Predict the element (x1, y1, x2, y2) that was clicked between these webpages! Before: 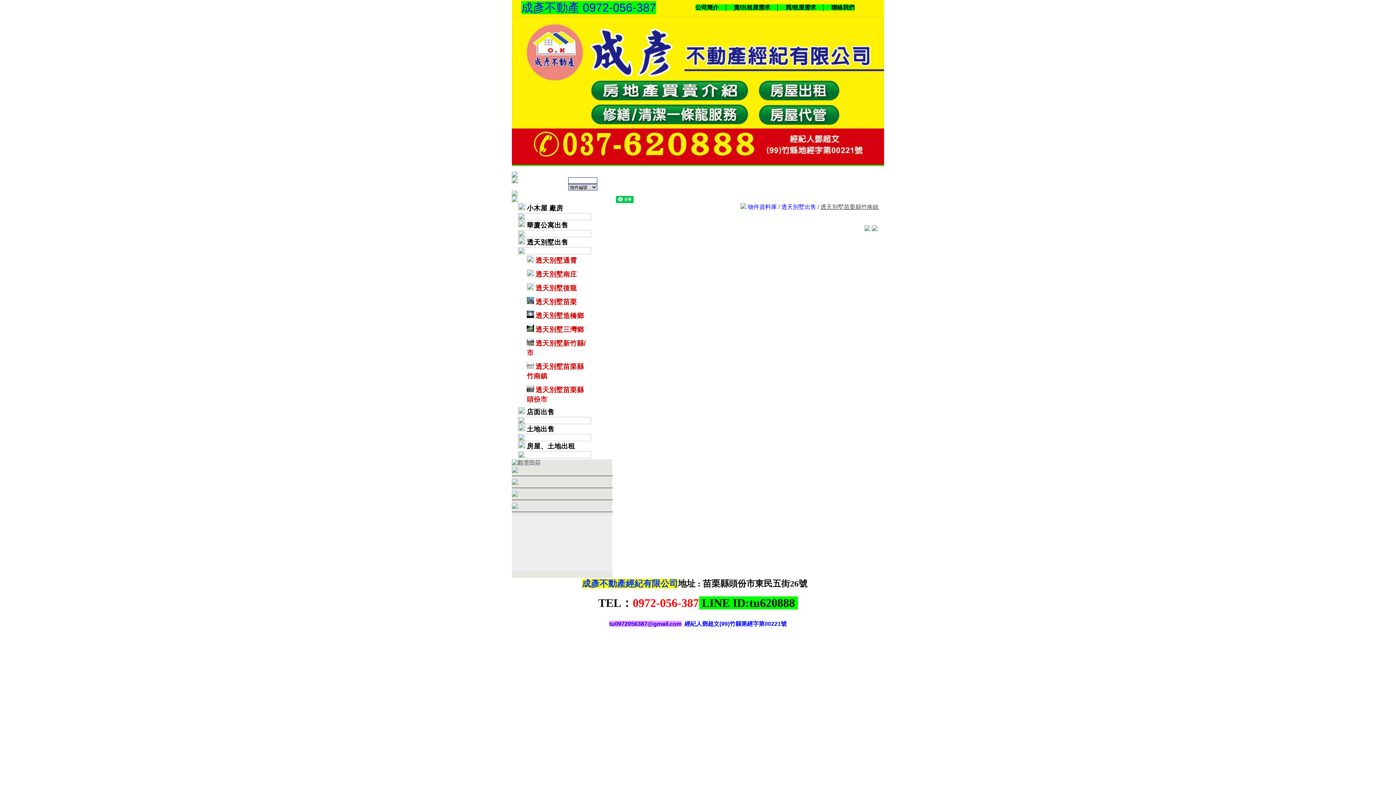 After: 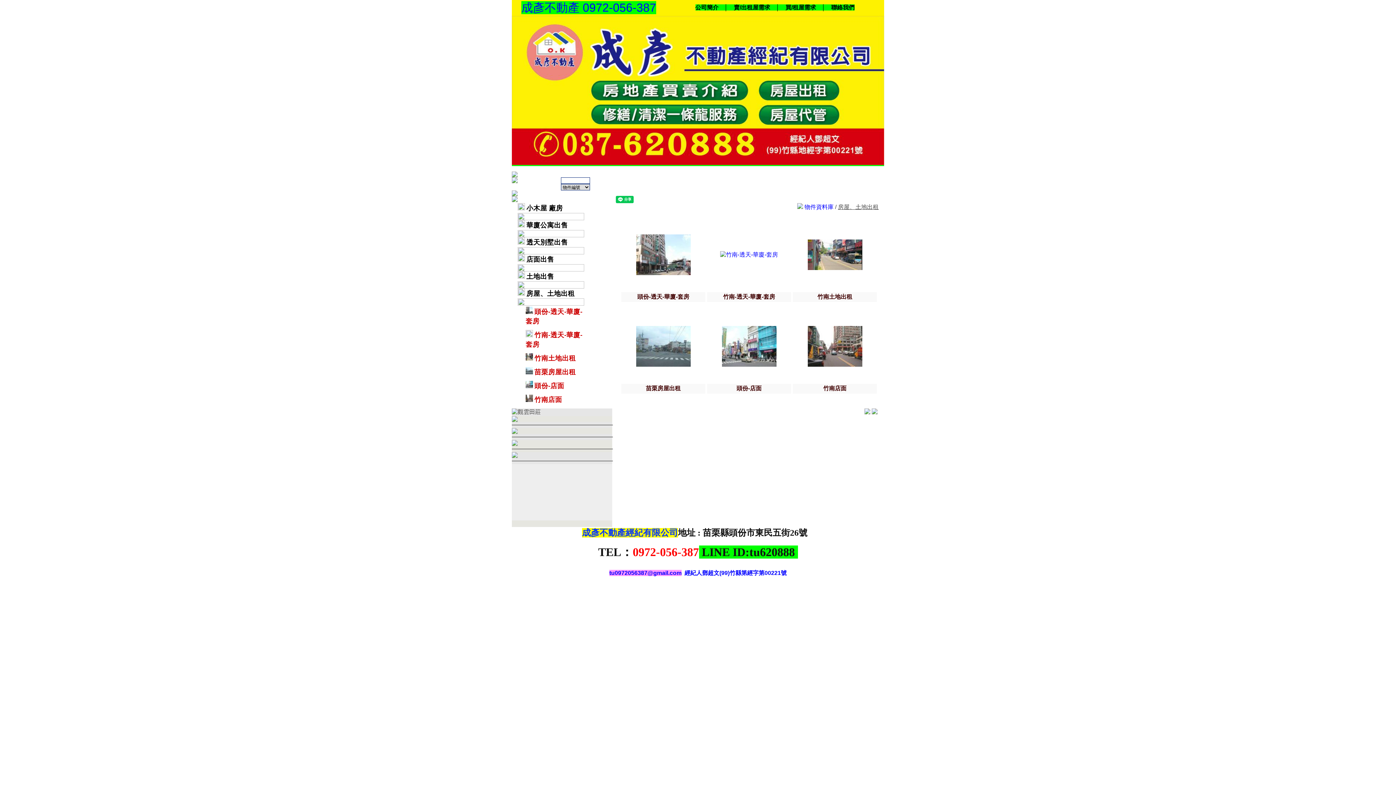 Action: label:  房屋、土地出租 bbox: (518, 443, 575, 449)